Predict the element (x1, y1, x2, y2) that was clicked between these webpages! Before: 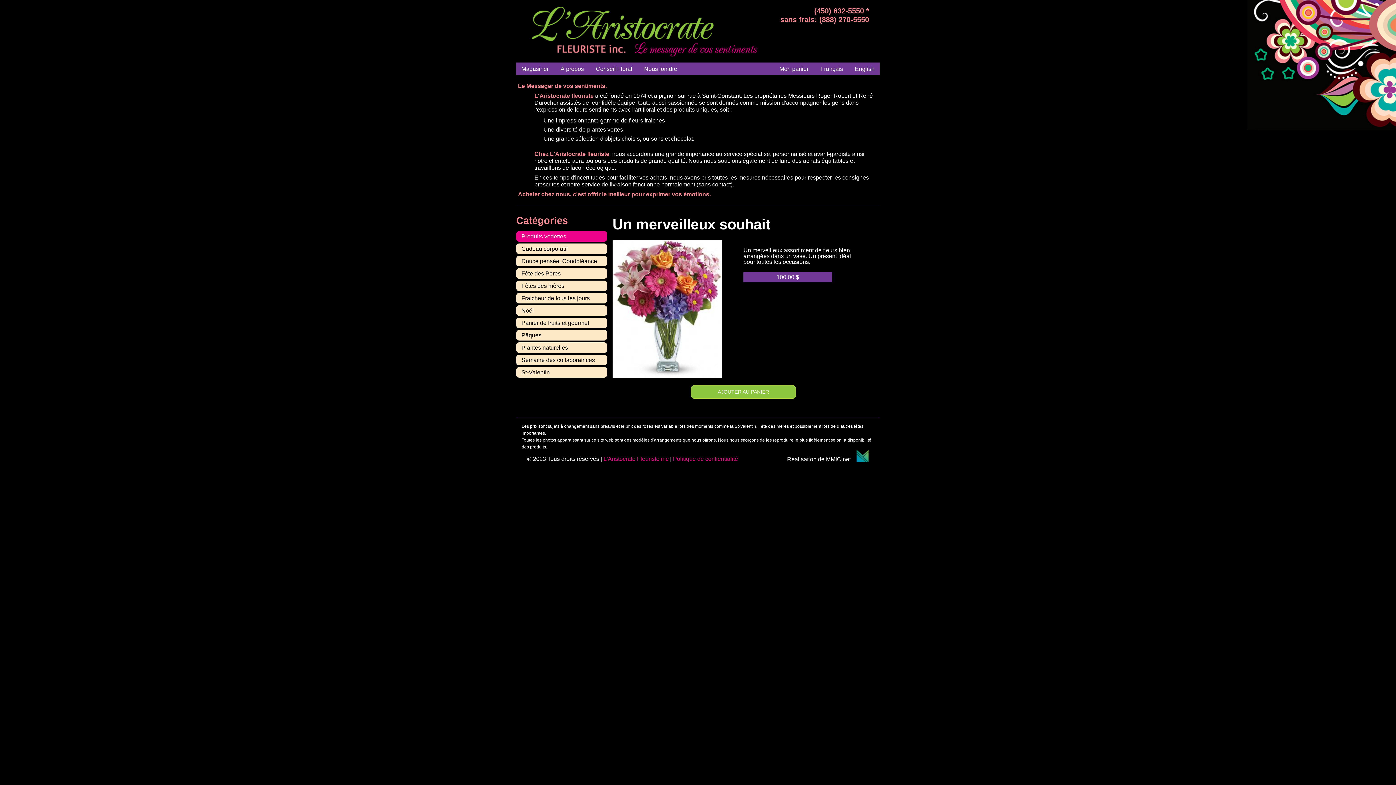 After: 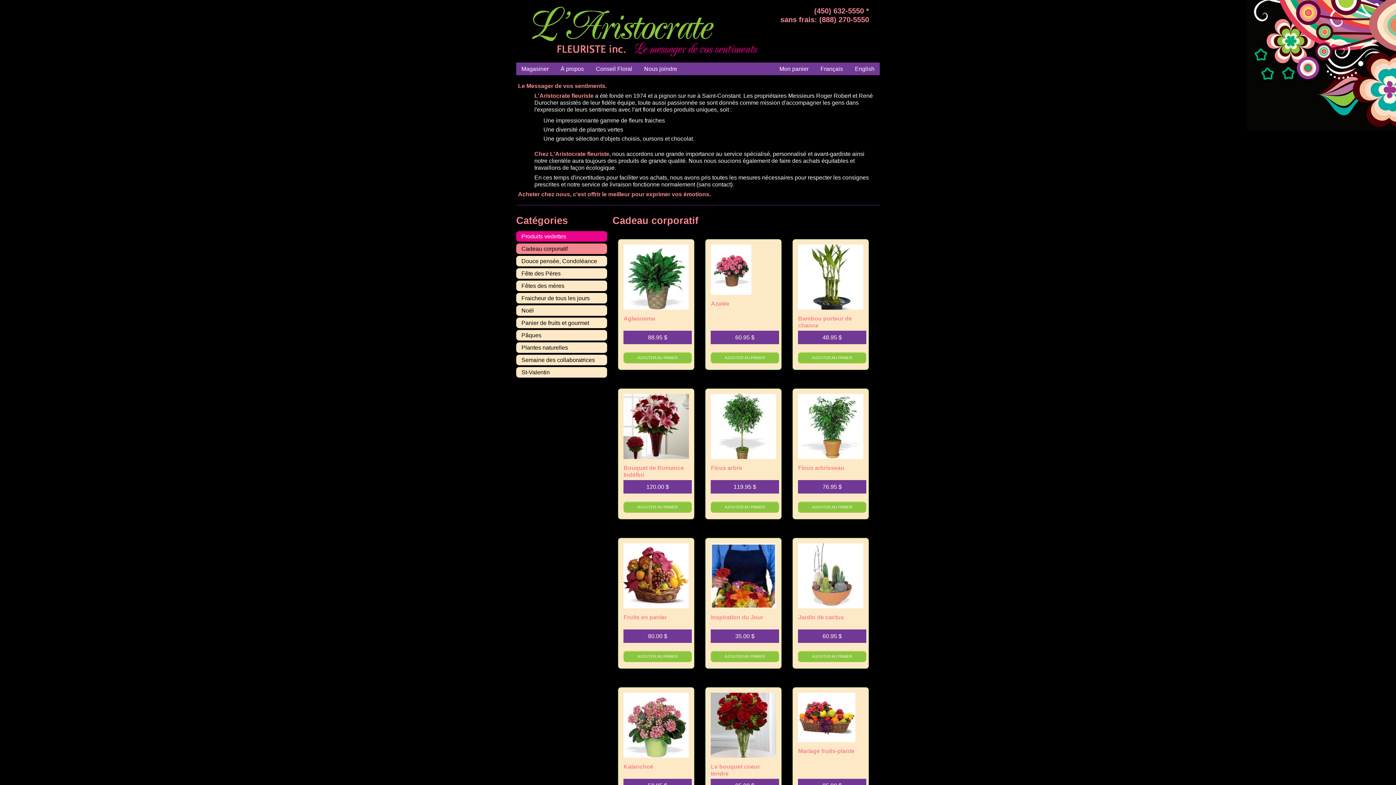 Action: label: Cadeau corporatif bbox: (516, 243, 607, 254)